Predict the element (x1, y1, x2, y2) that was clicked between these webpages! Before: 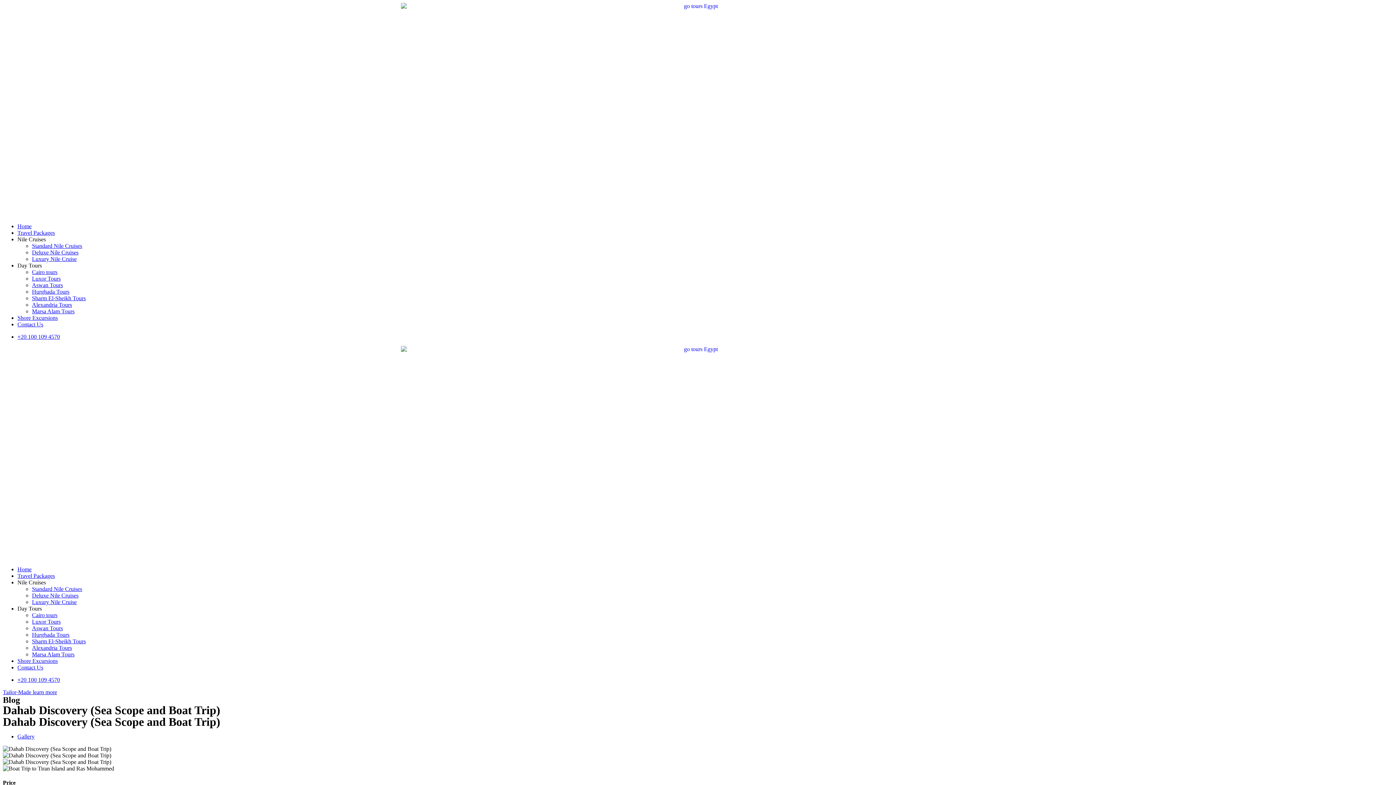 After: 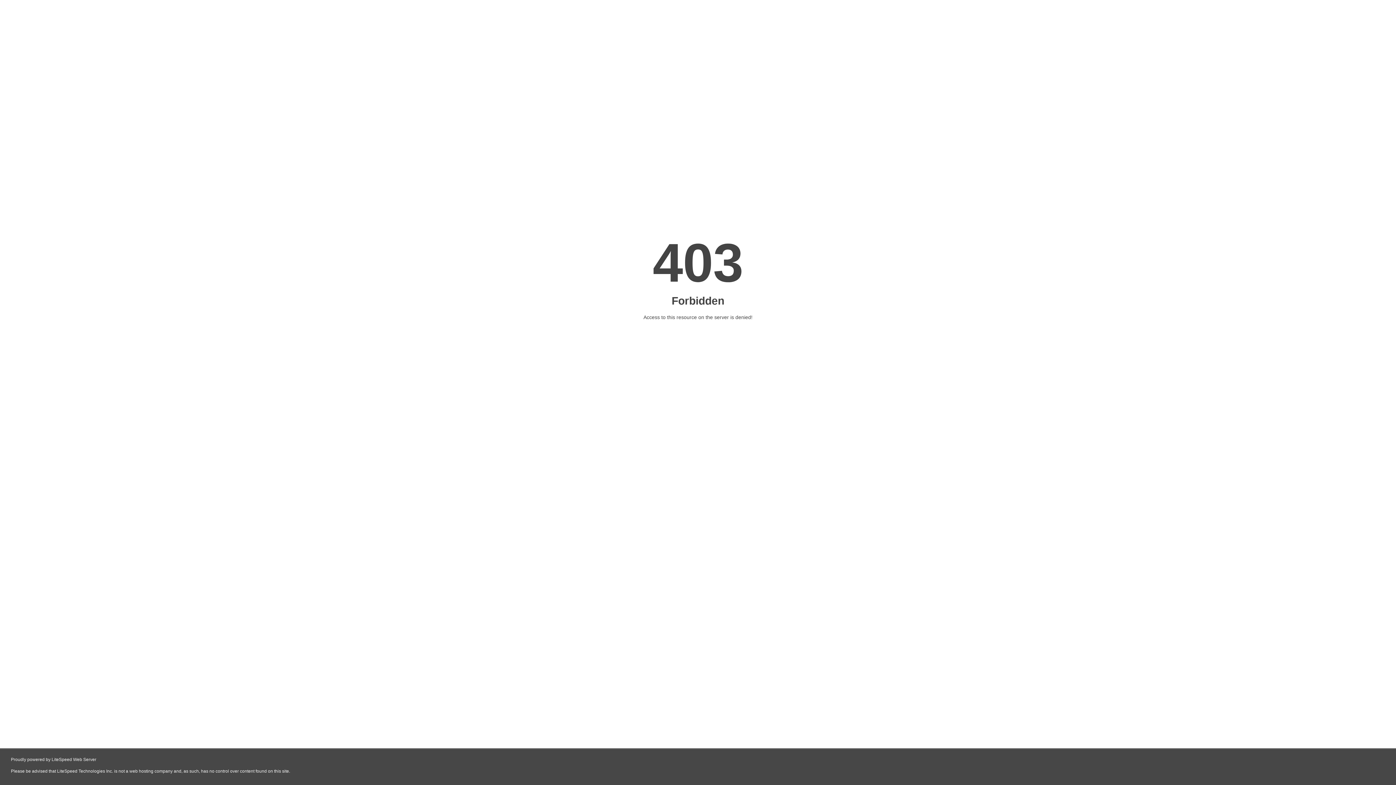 Action: label: Home bbox: (17, 566, 31, 572)